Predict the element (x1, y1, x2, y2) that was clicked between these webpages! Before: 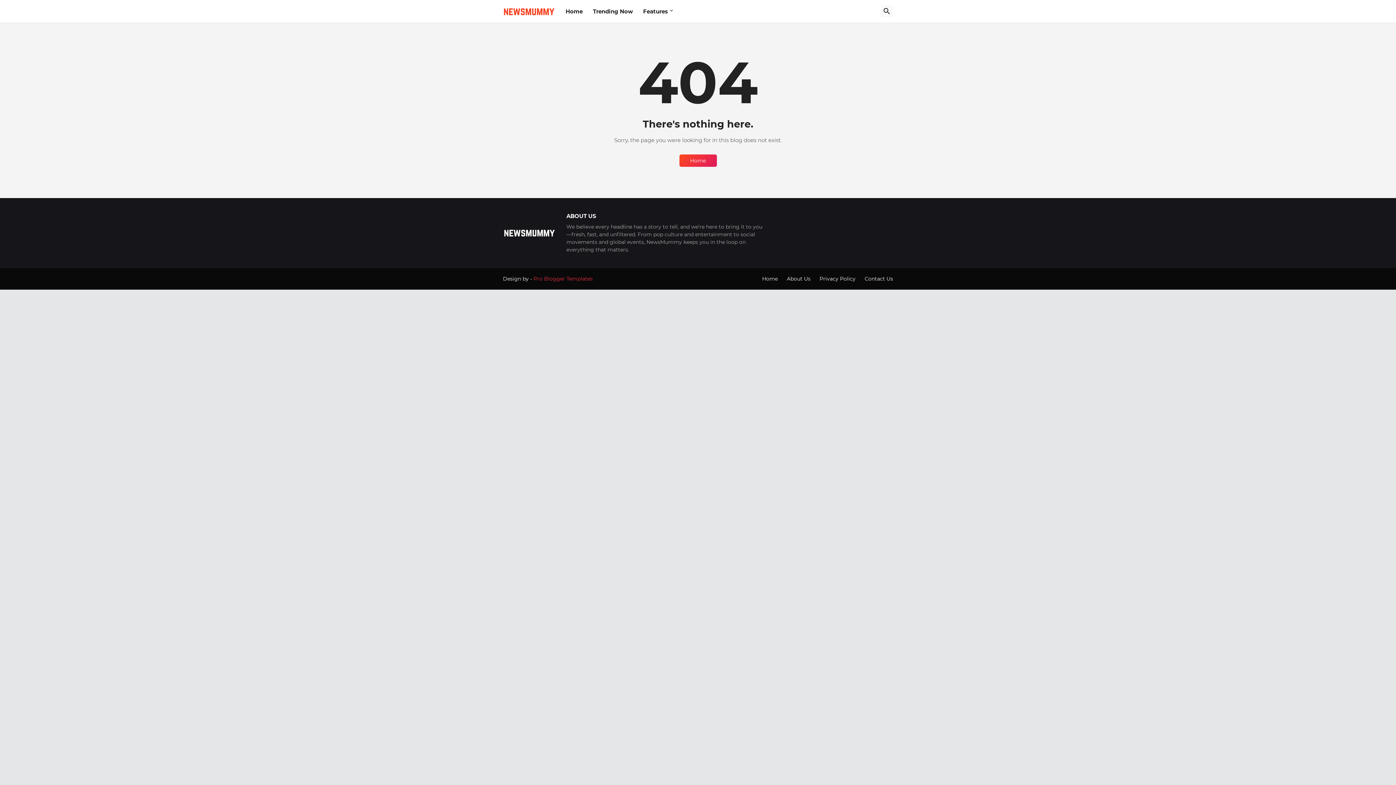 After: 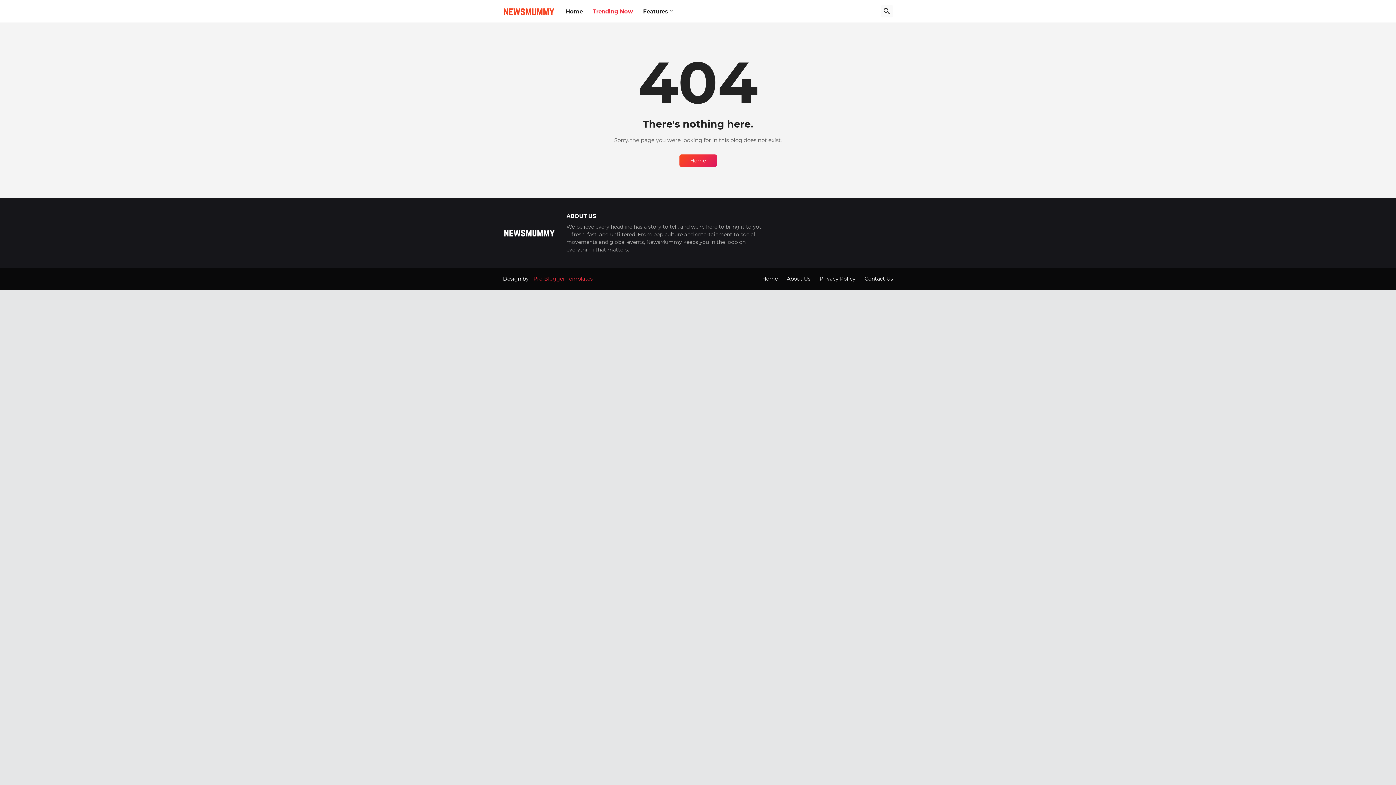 Action: label: Trending Now bbox: (593, 0, 633, 22)